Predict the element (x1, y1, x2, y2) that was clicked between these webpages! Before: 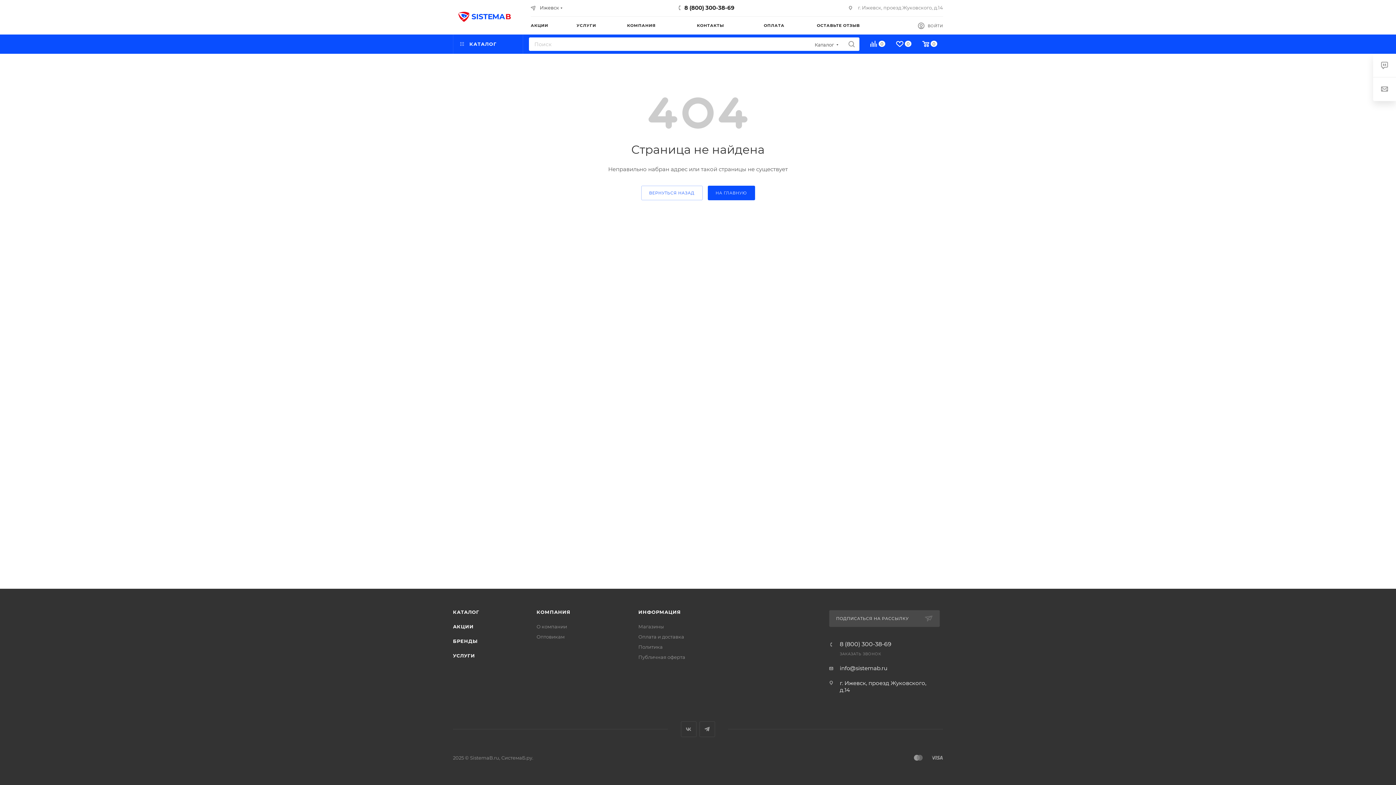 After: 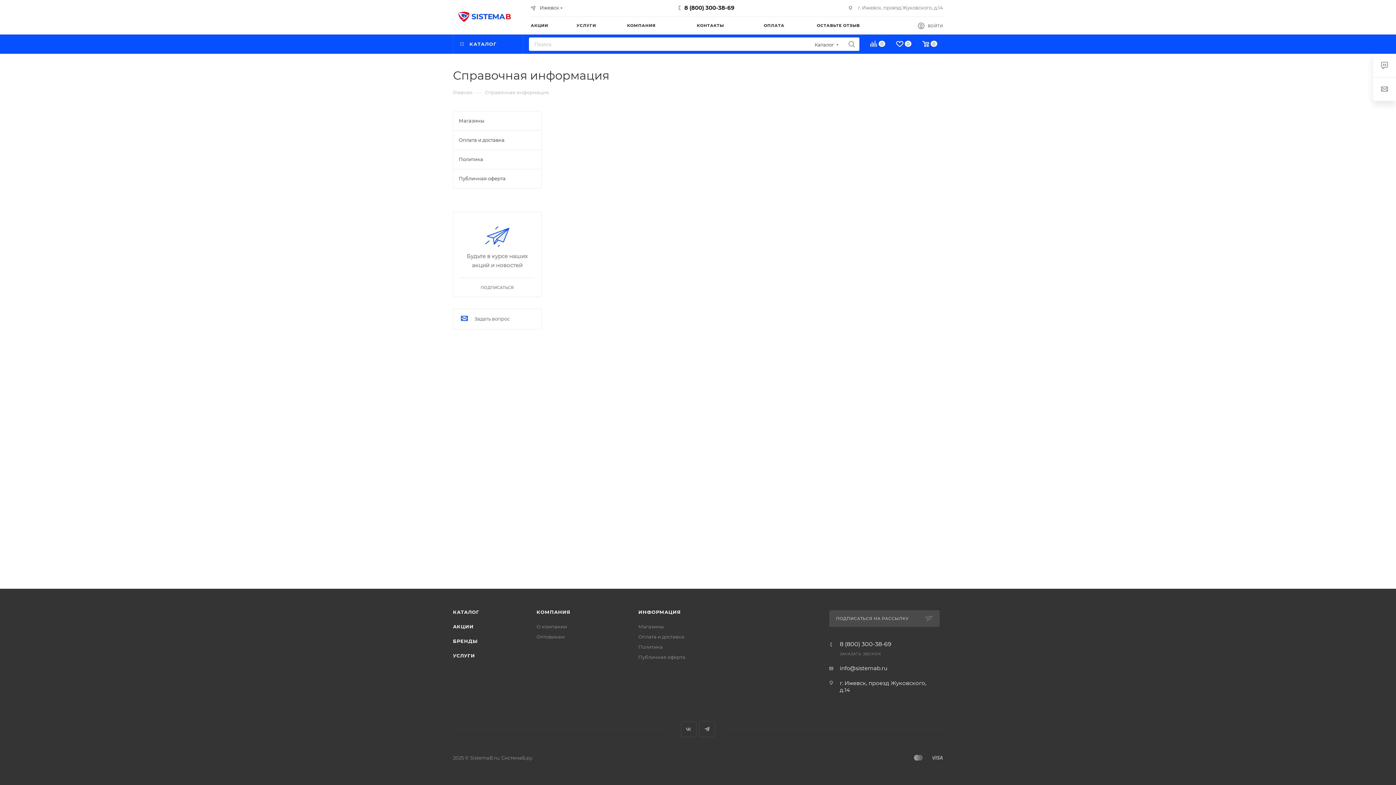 Action: label: ИНФОРМАЦИЯ bbox: (638, 609, 681, 615)